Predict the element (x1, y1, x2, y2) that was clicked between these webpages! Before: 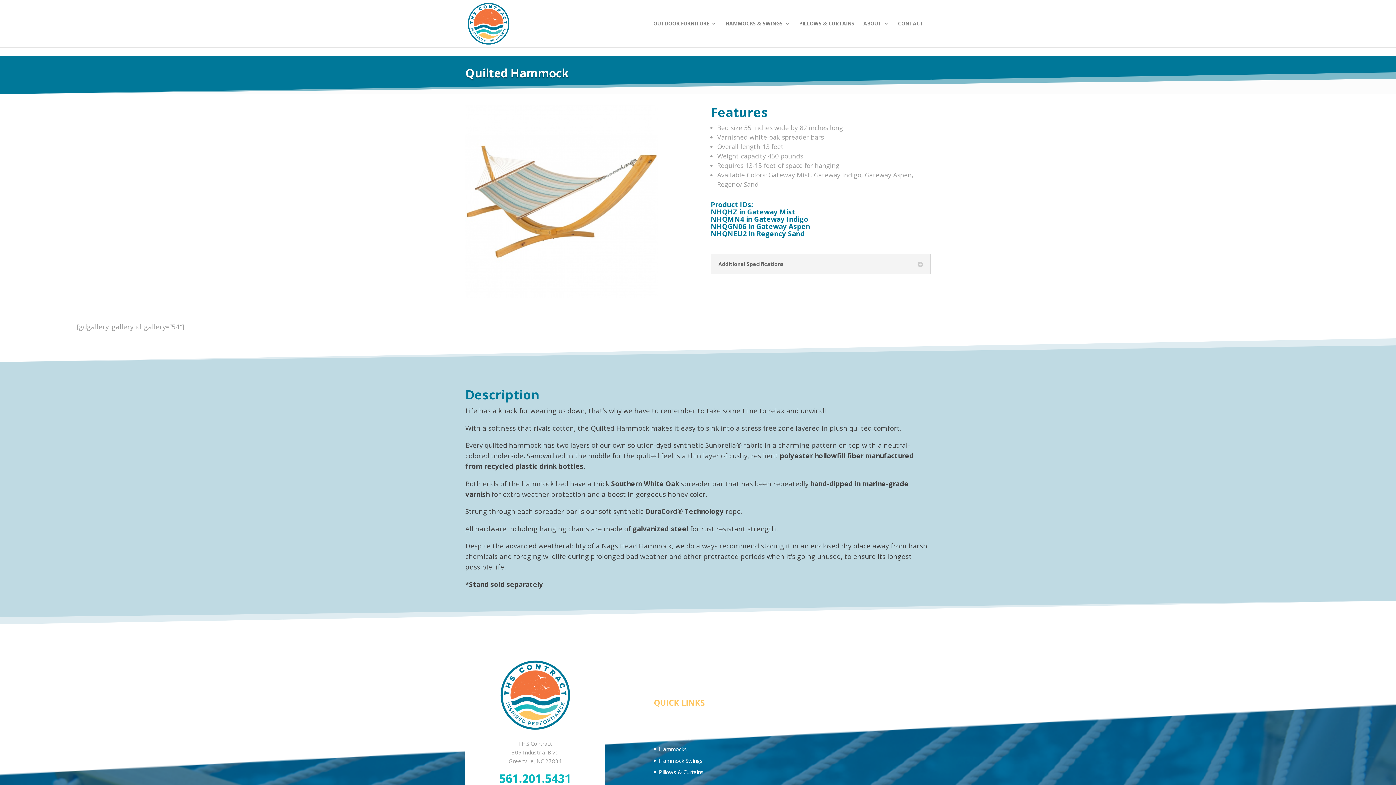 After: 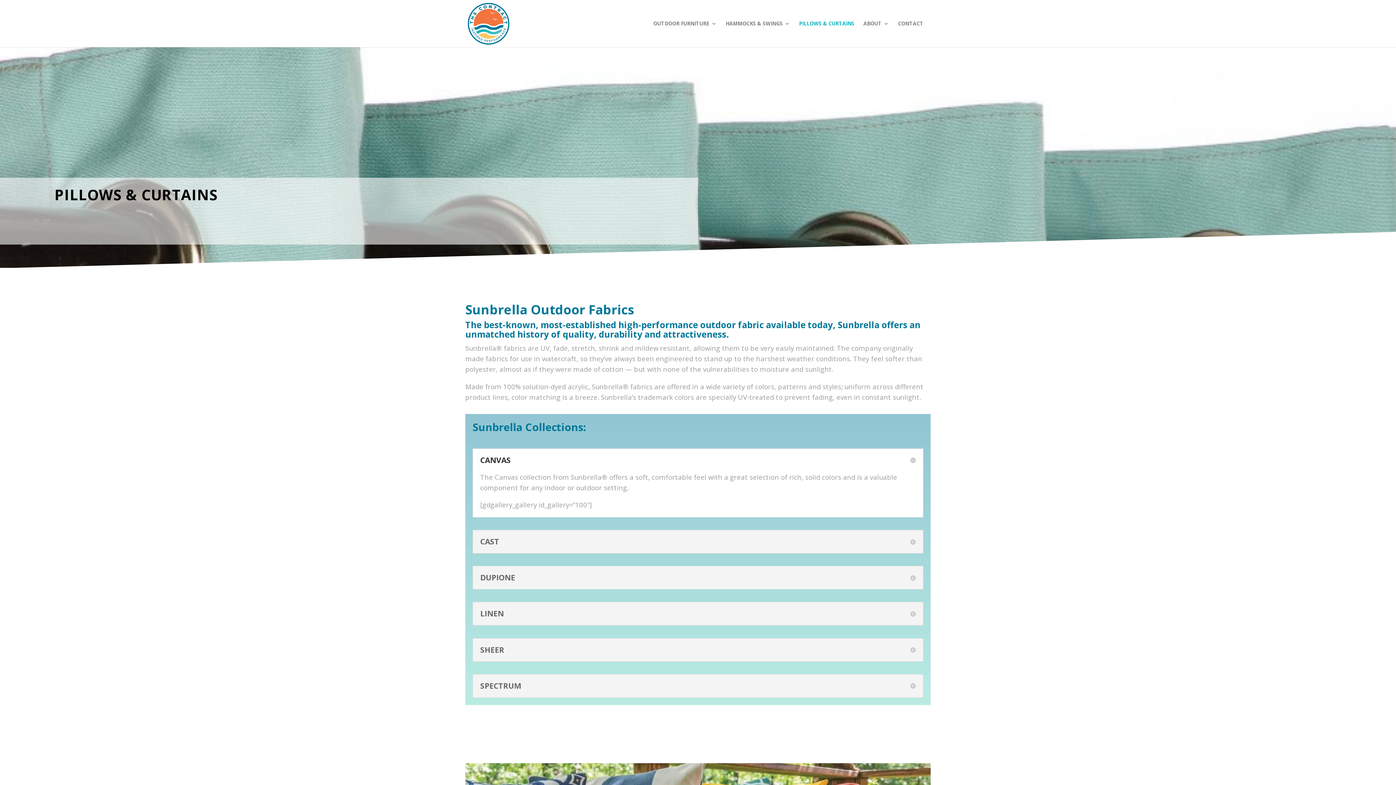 Action: bbox: (799, 21, 854, 47) label: PILLOWS & CURTAINS